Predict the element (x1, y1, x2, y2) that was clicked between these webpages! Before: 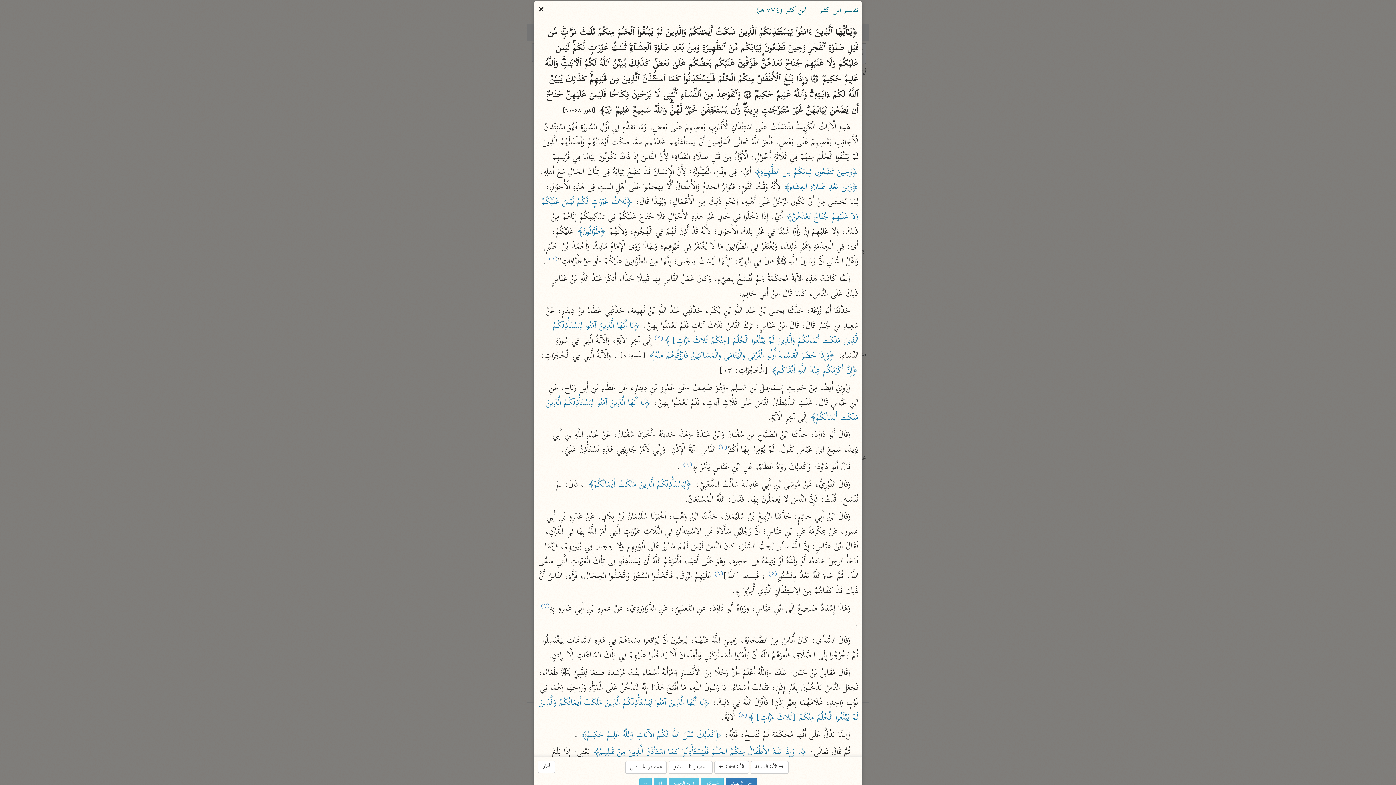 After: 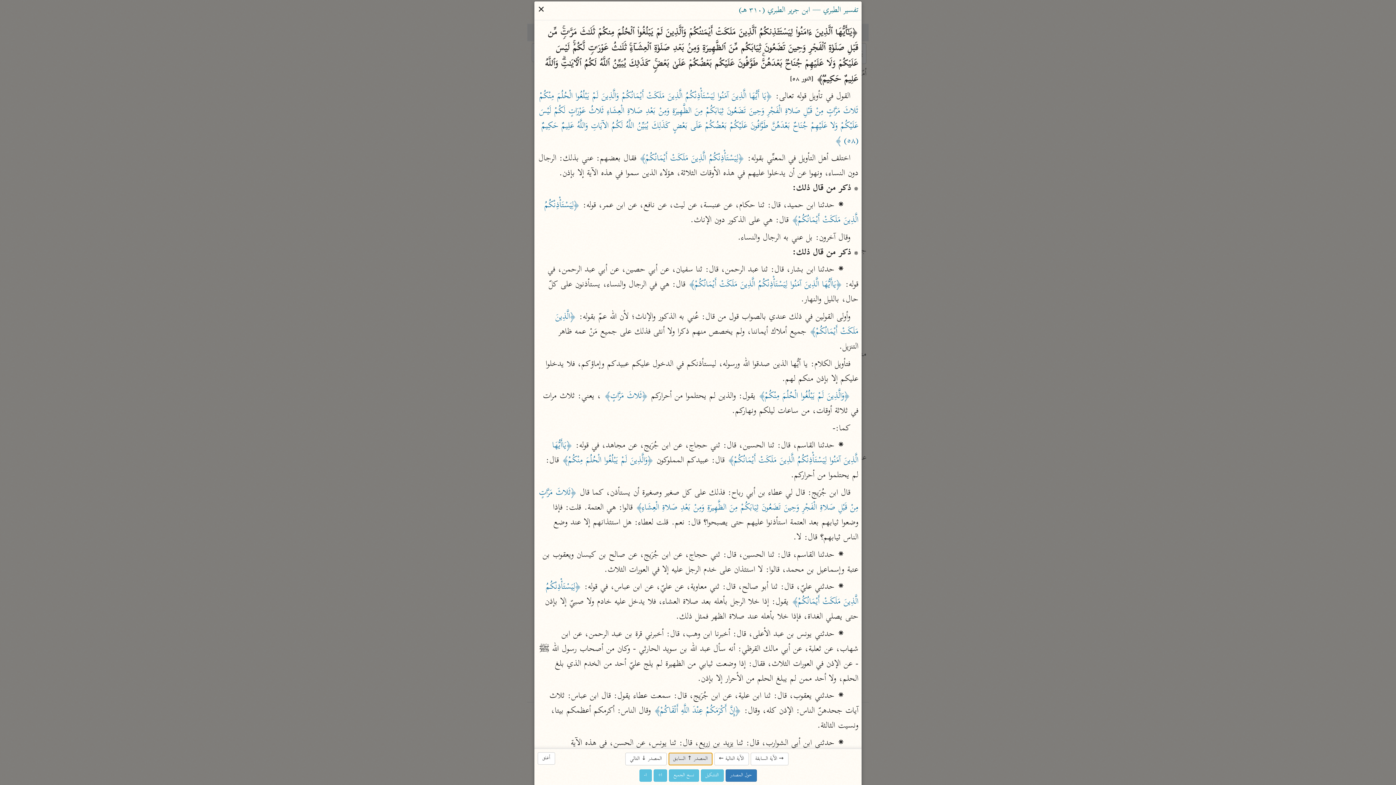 Action: bbox: (668, 761, 712, 774) label: المصدر ↑ السابق